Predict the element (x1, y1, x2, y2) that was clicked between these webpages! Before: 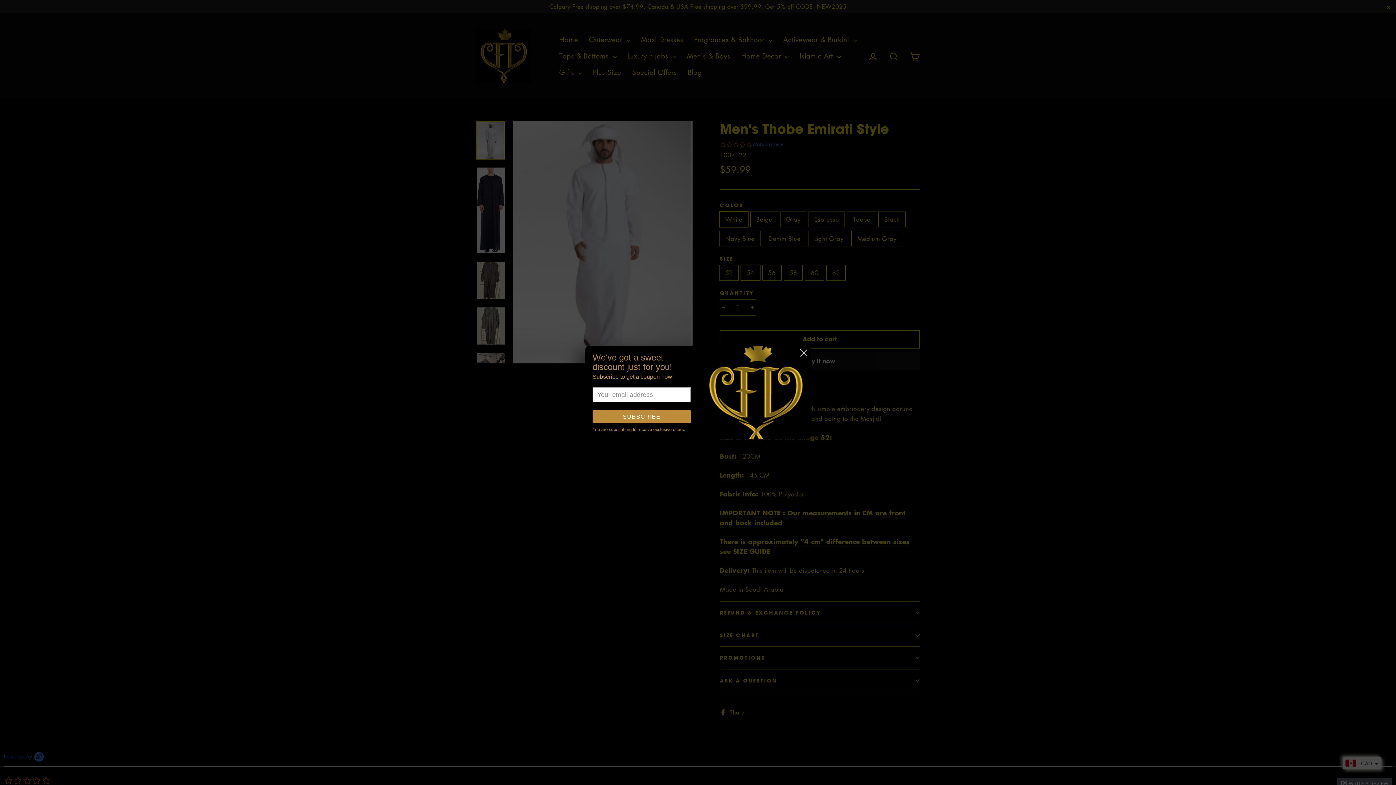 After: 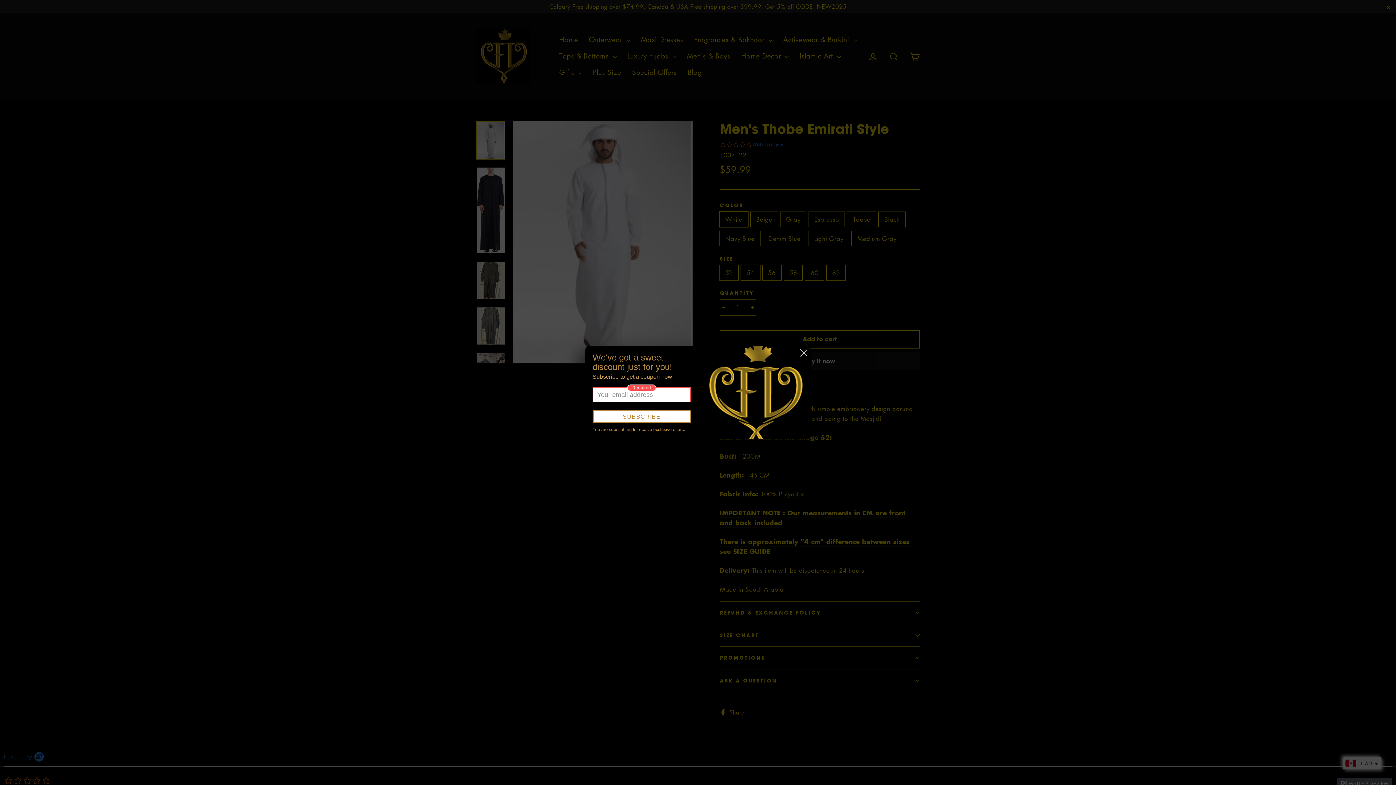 Action: label: SUBSCRIBE bbox: (592, 410, 690, 423)